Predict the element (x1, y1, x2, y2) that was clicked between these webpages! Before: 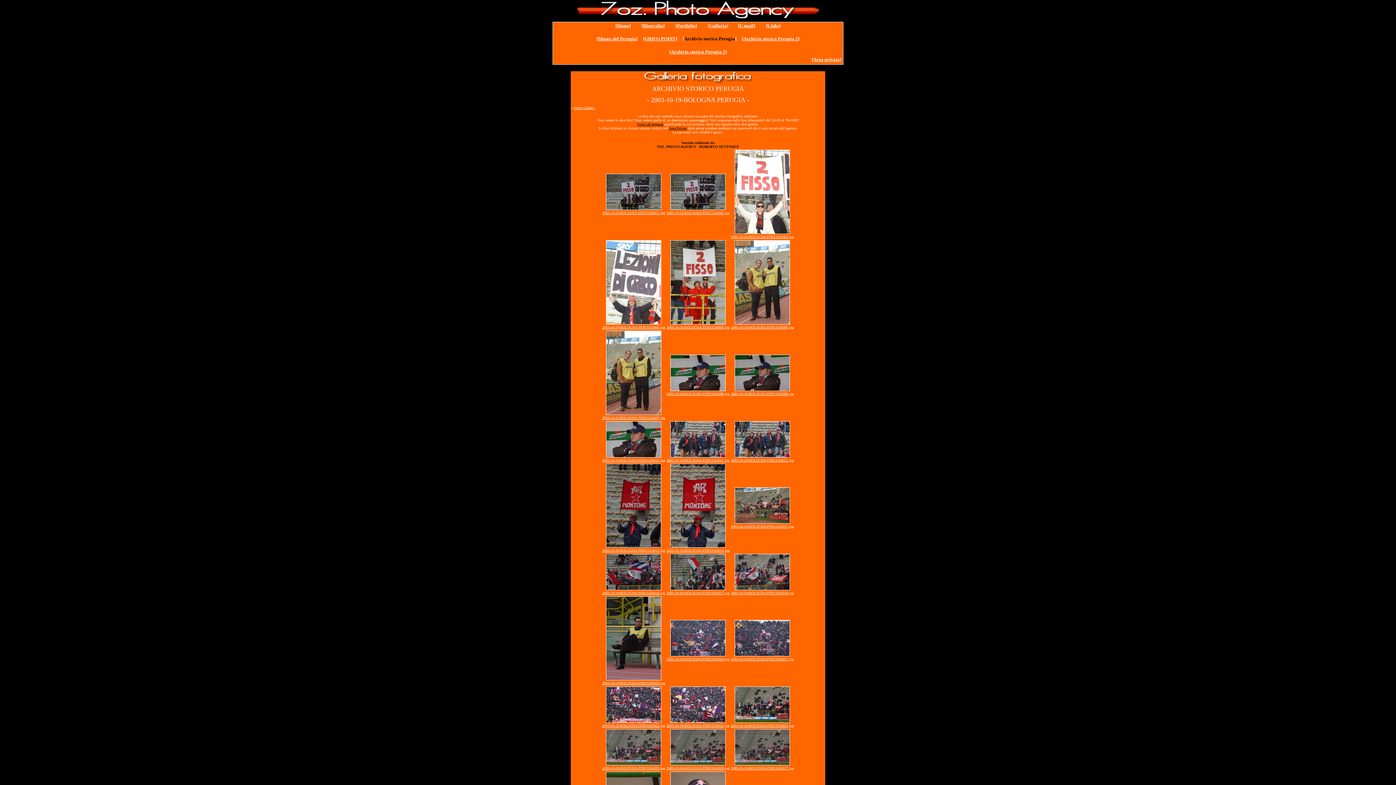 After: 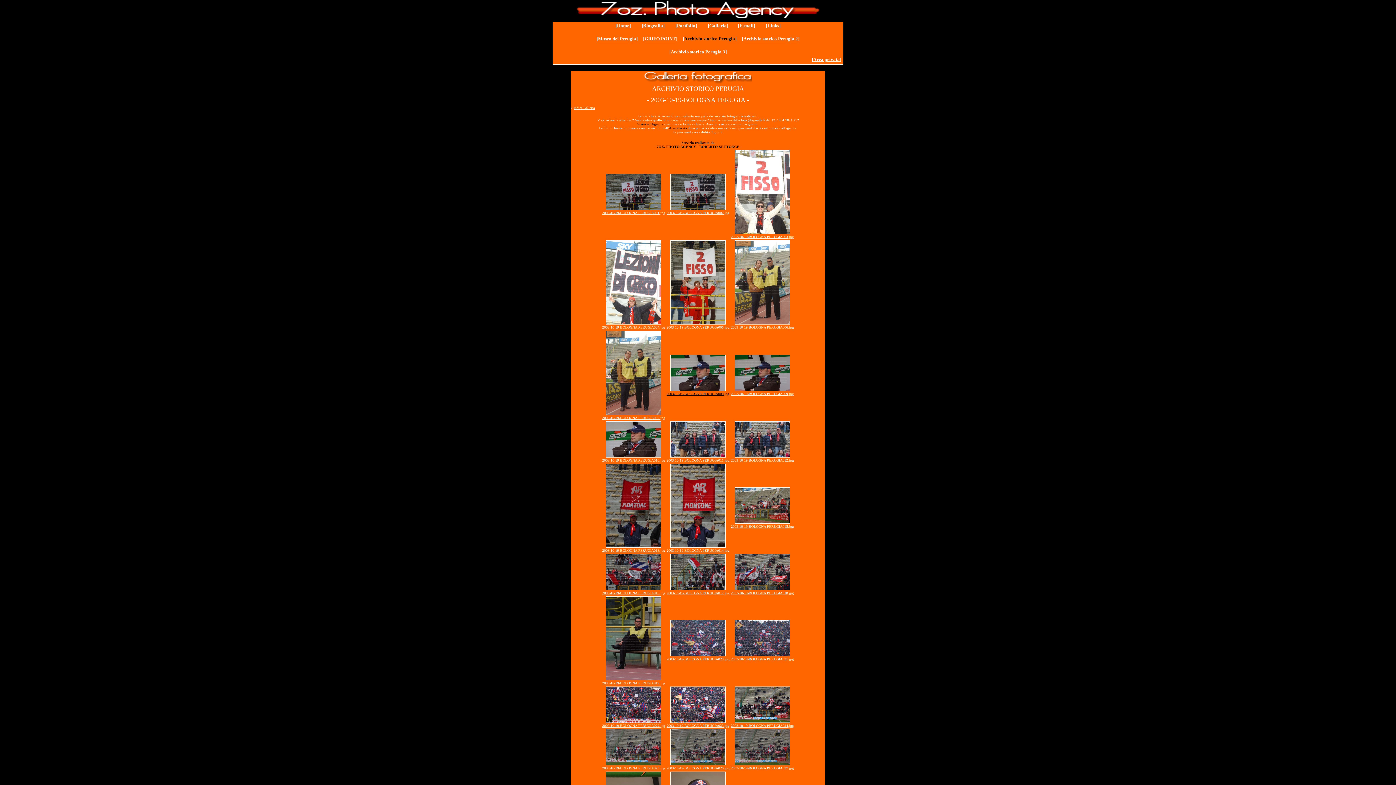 Action: bbox: (666, 392, 729, 396) label: 2003-10-19-BOLOGNA PERUGIA008.jpg